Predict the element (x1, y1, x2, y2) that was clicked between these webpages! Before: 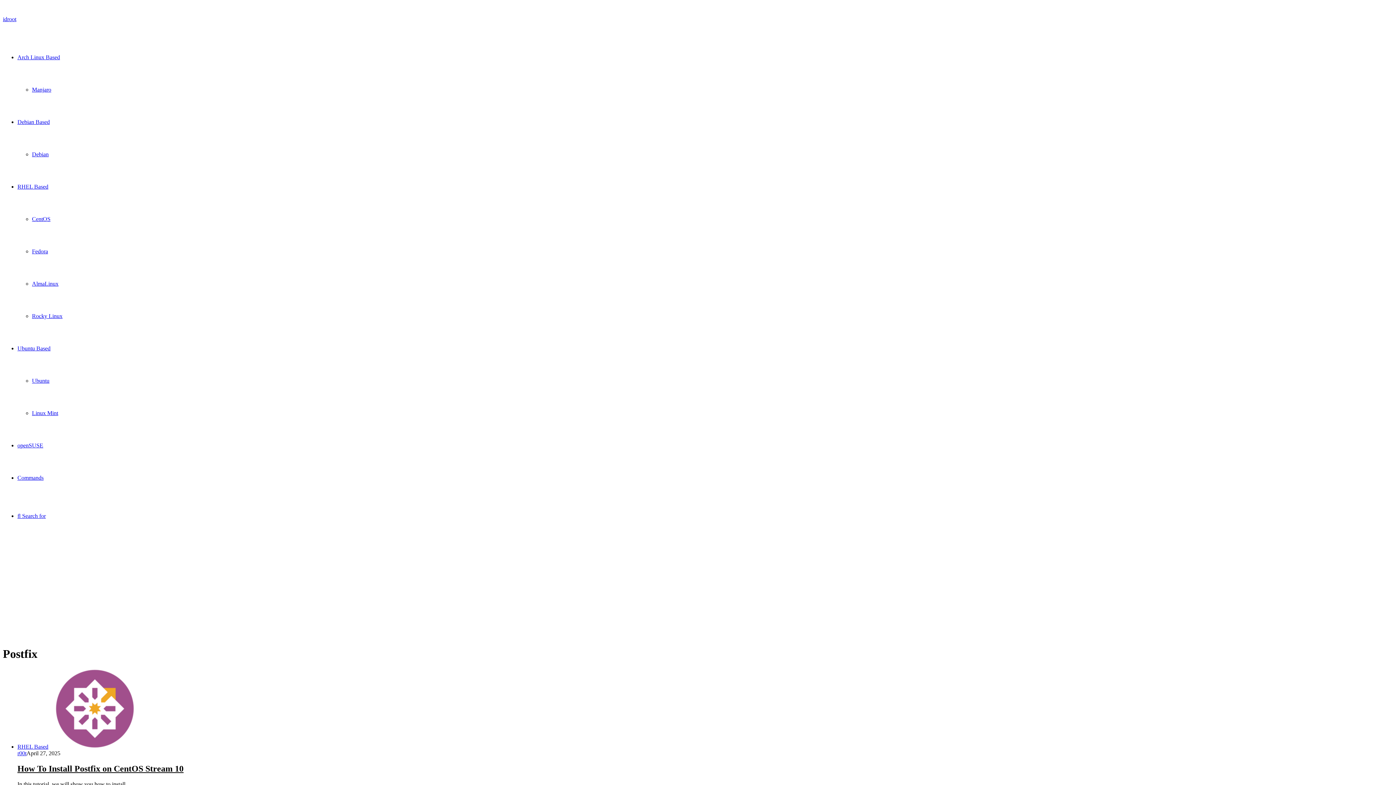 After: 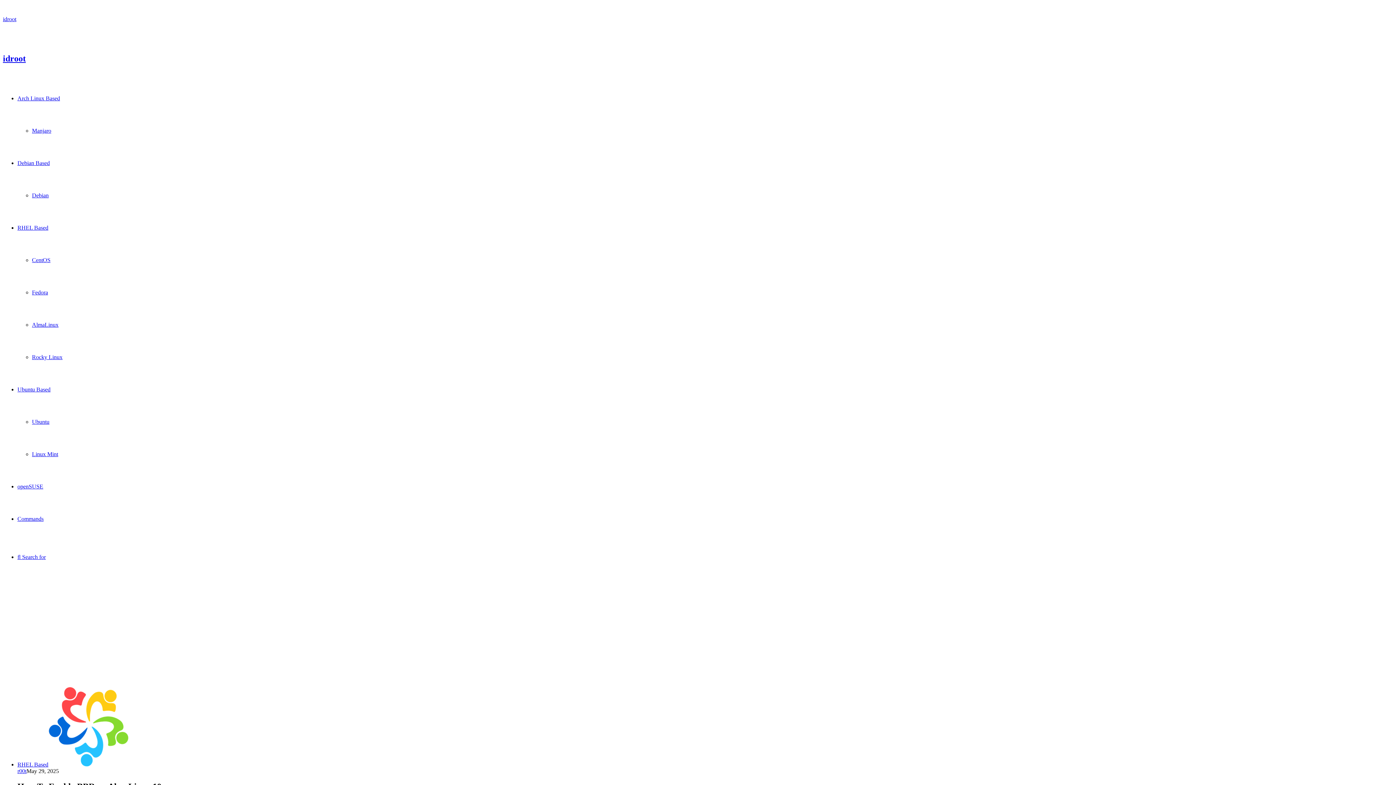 Action: bbox: (2, 2, 1393, 35) label: idroot